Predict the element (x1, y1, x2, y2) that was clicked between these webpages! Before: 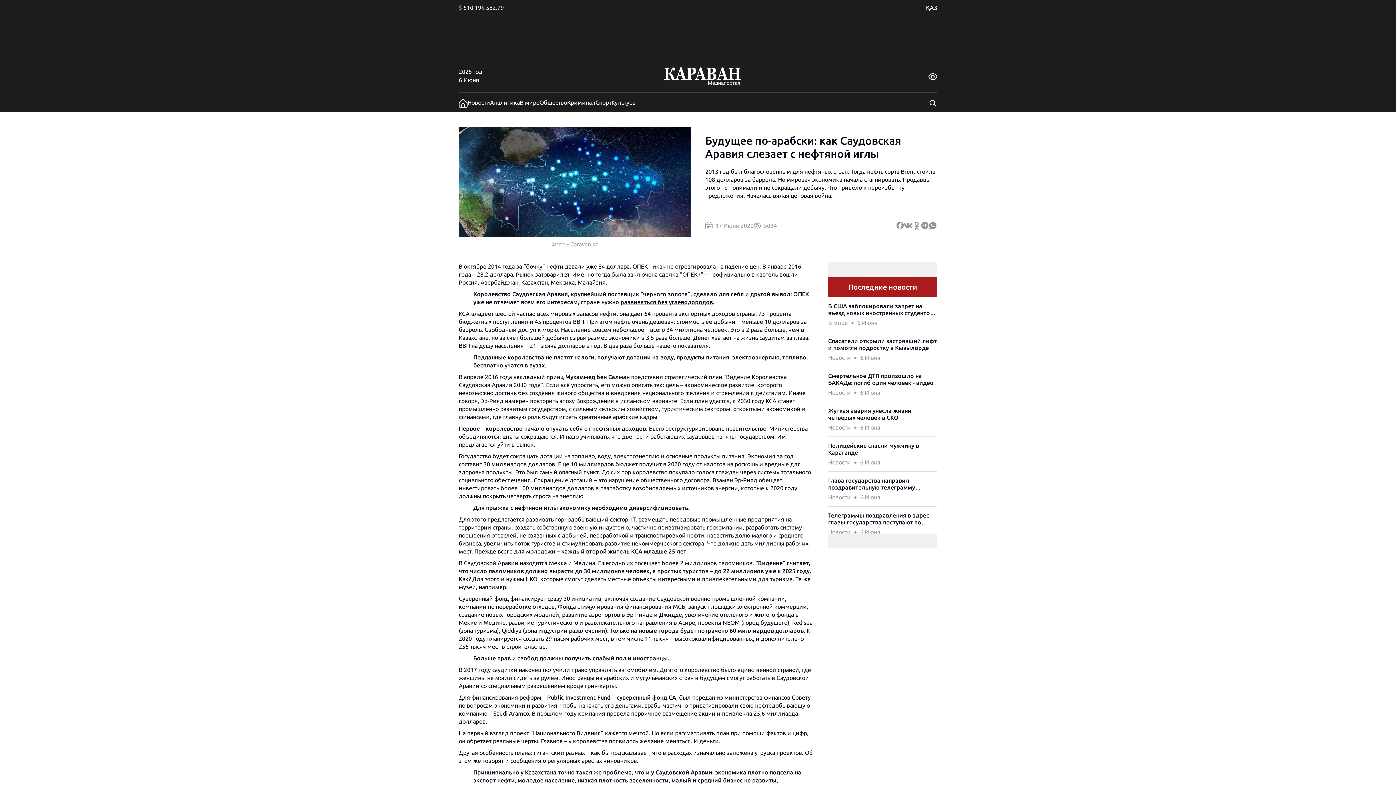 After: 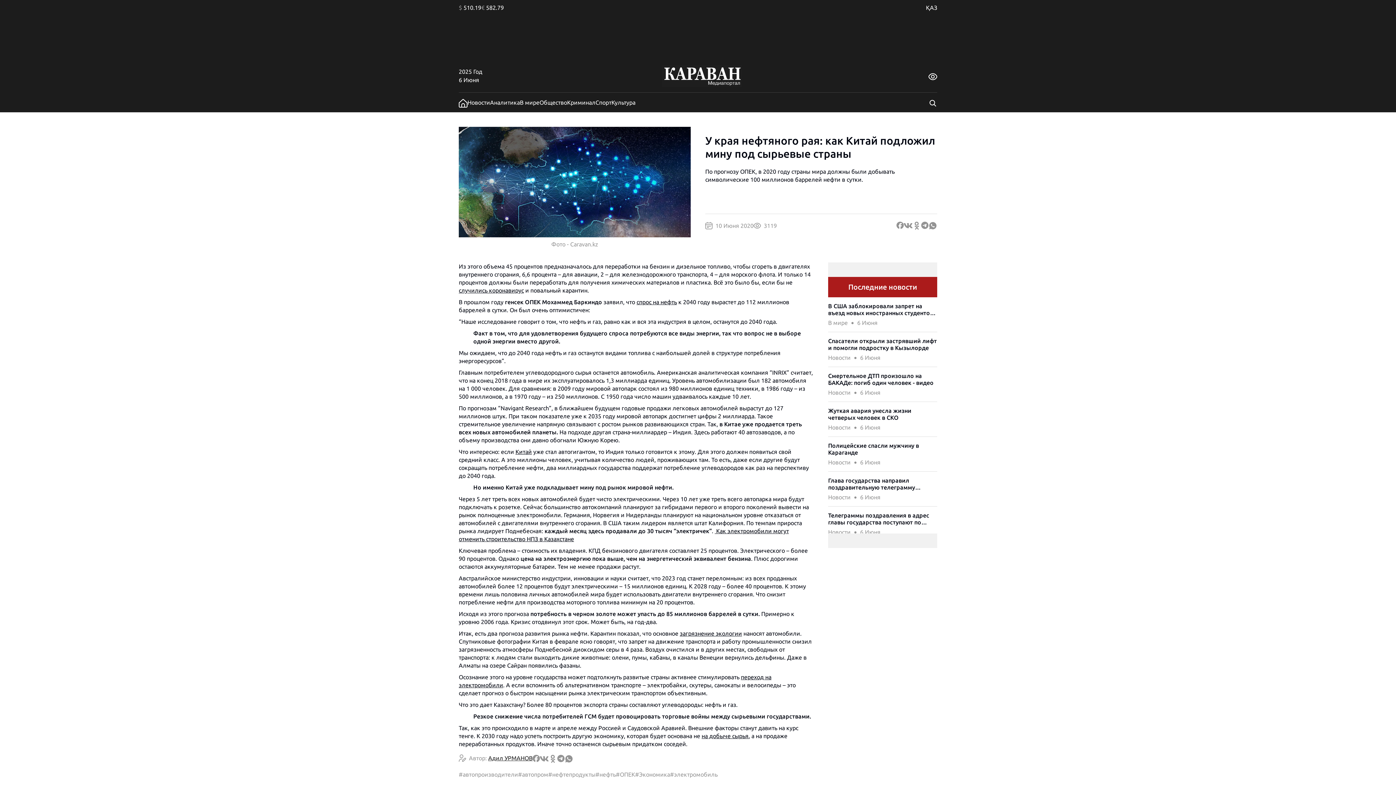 Action: bbox: (620, 298, 713, 305) label: развиваться без углеводородов